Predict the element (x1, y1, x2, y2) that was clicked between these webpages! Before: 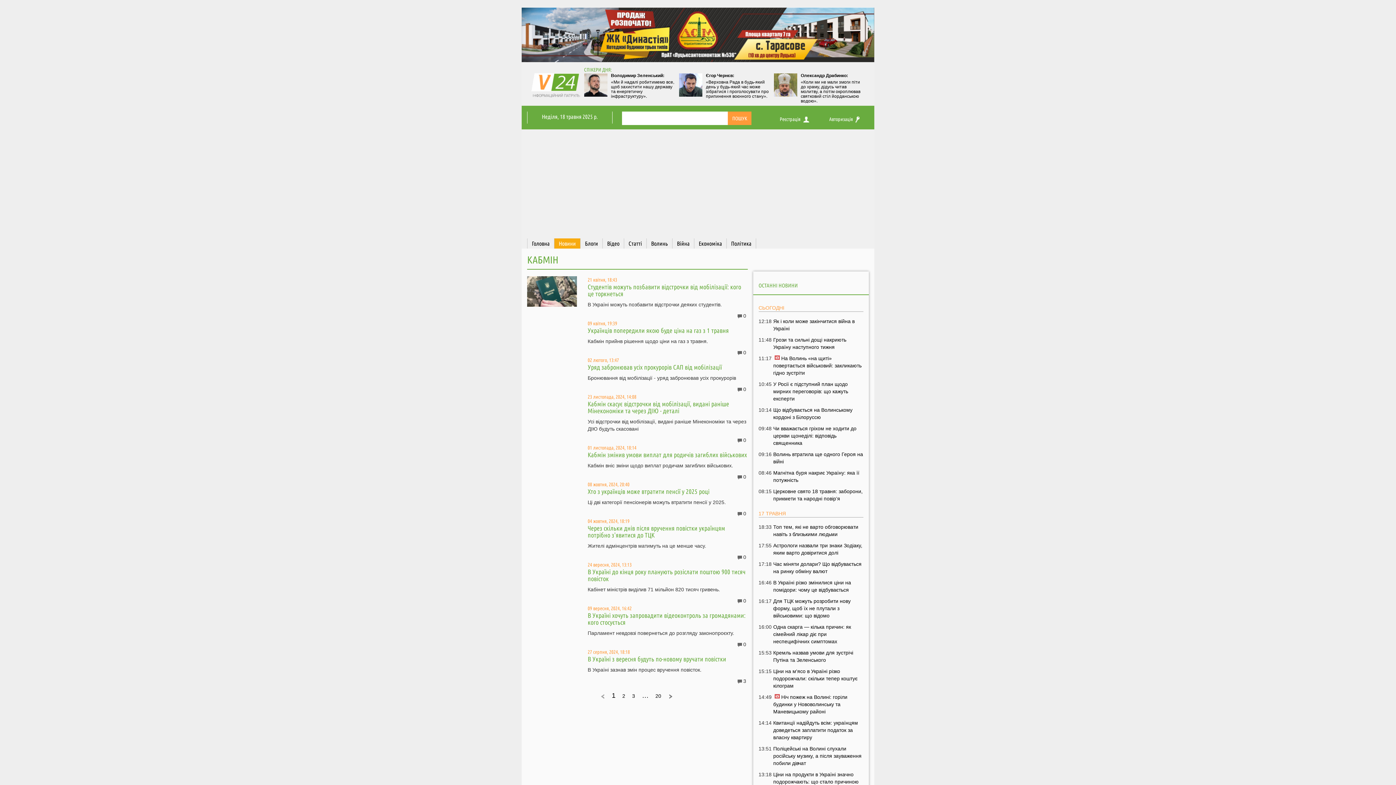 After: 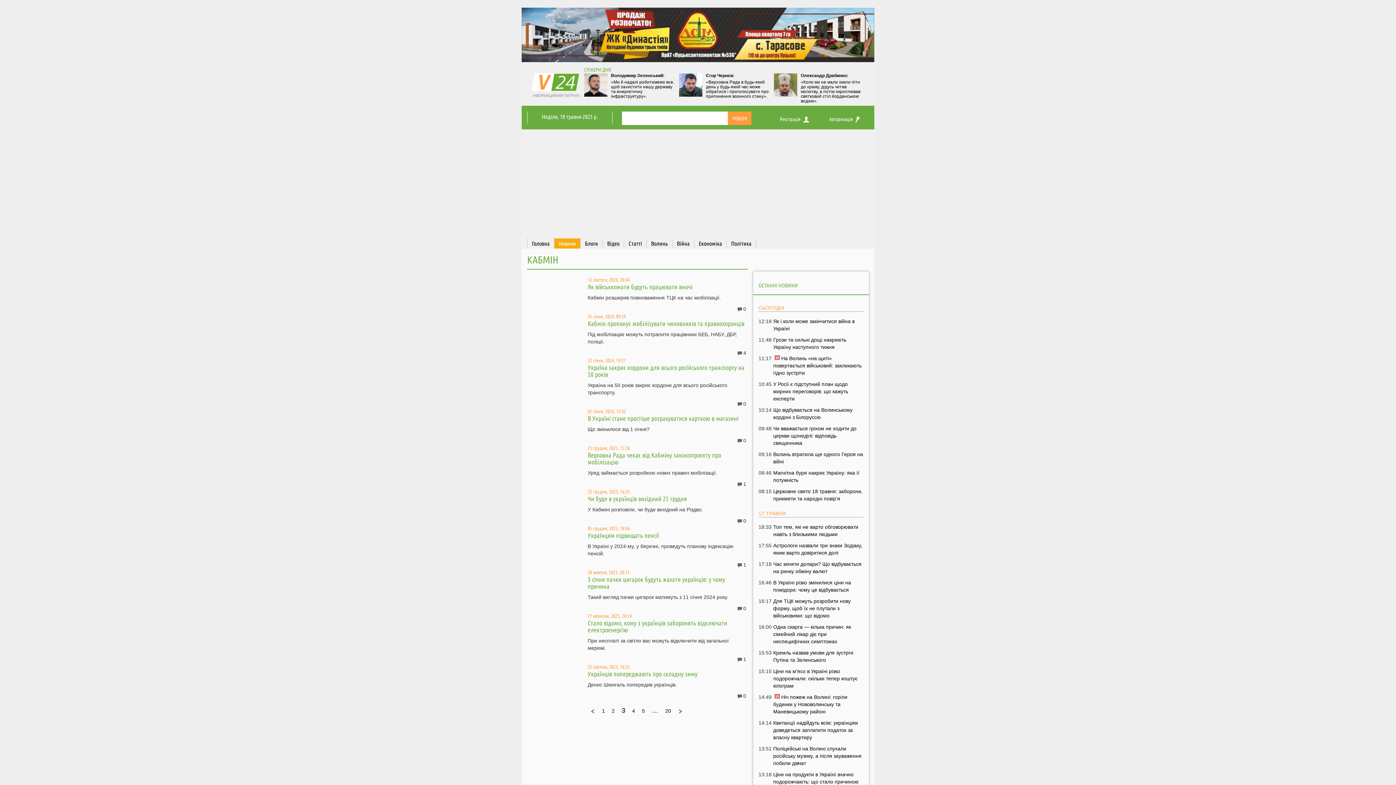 Action: label: 3 bbox: (630, 693, 637, 699)